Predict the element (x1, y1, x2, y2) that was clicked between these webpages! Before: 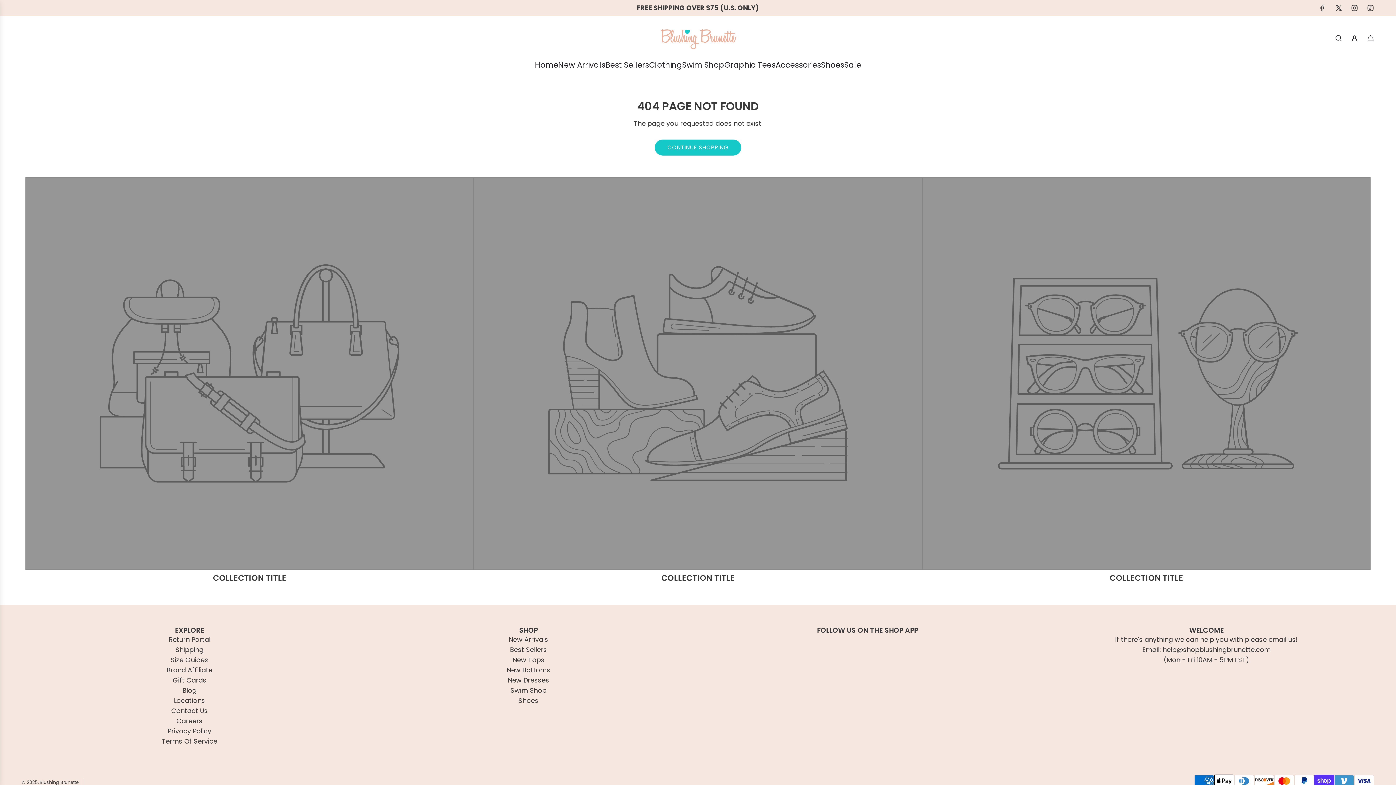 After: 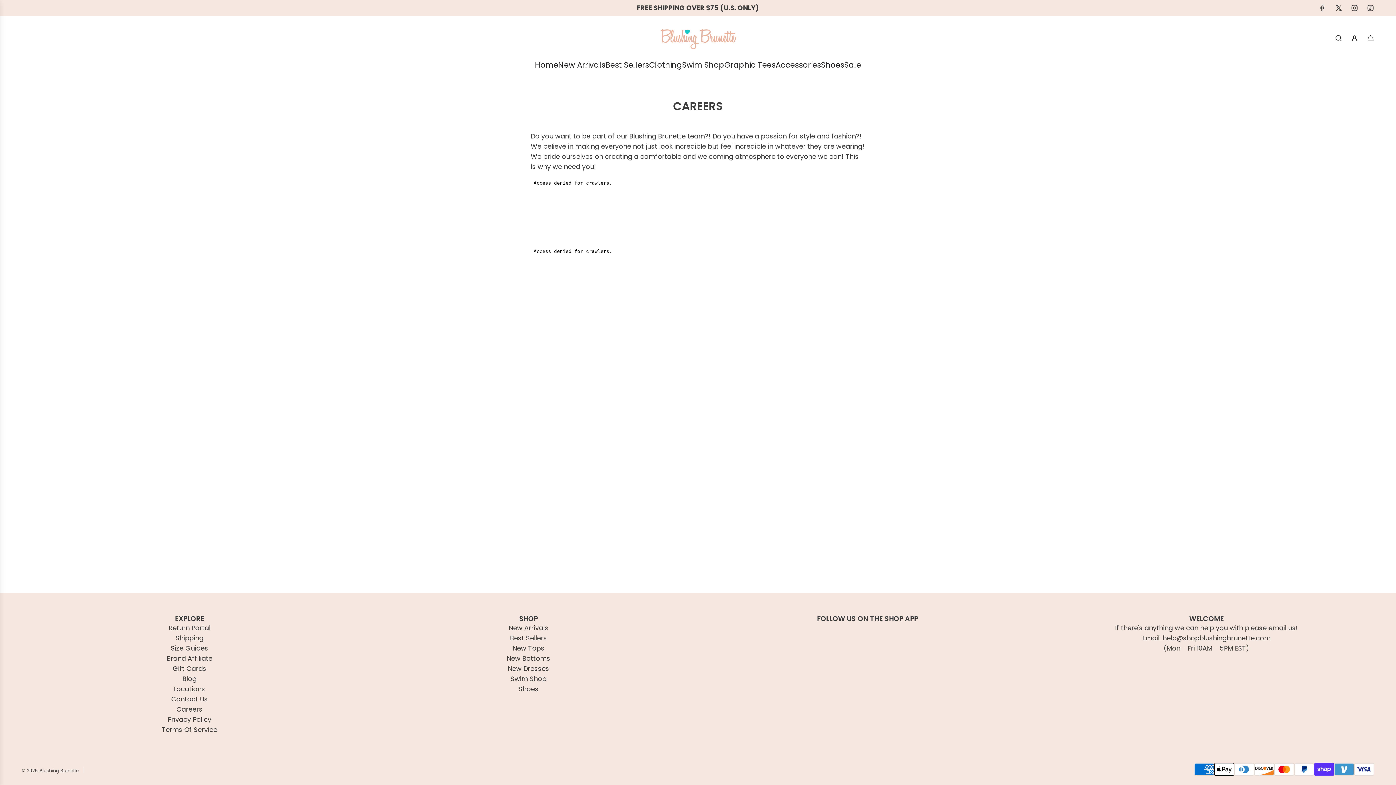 Action: label: Careers bbox: (176, 716, 202, 725)